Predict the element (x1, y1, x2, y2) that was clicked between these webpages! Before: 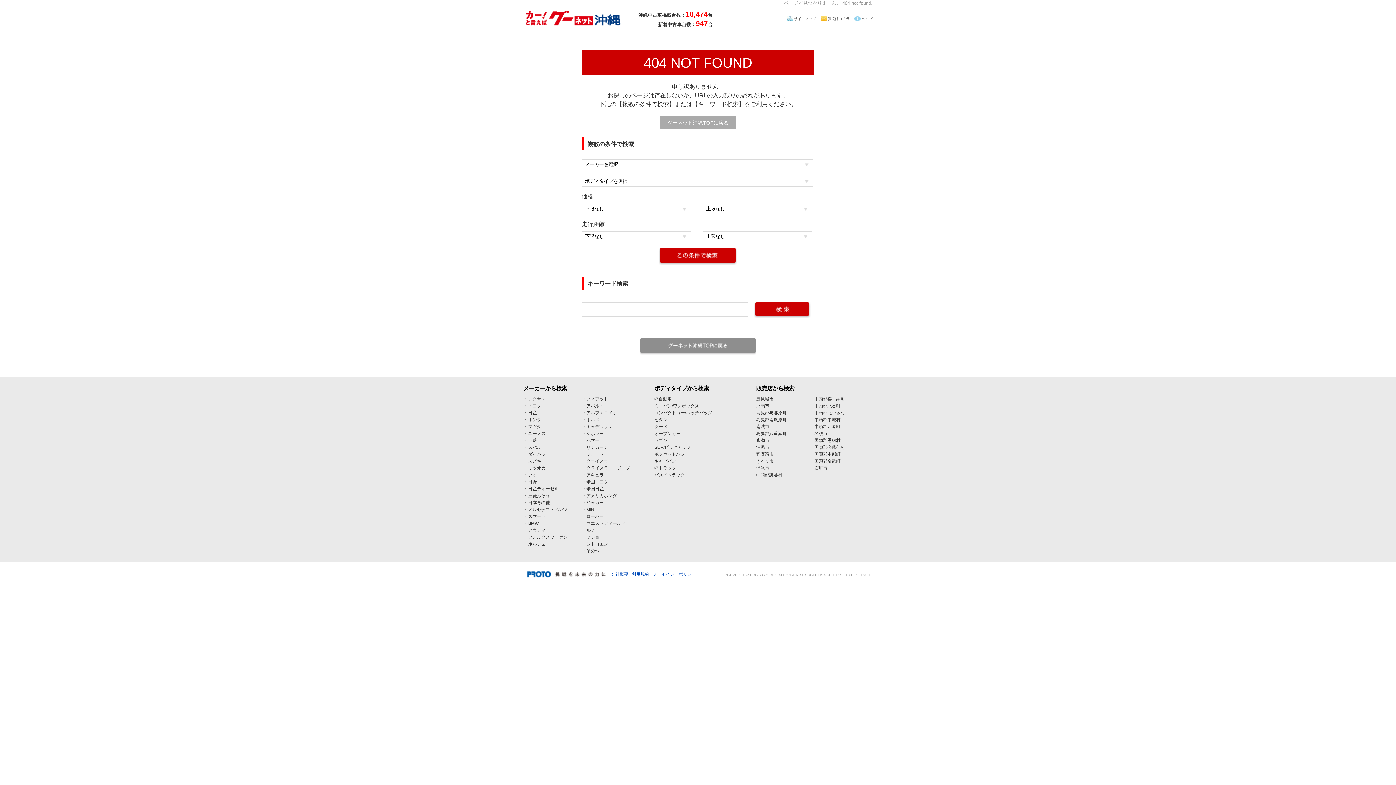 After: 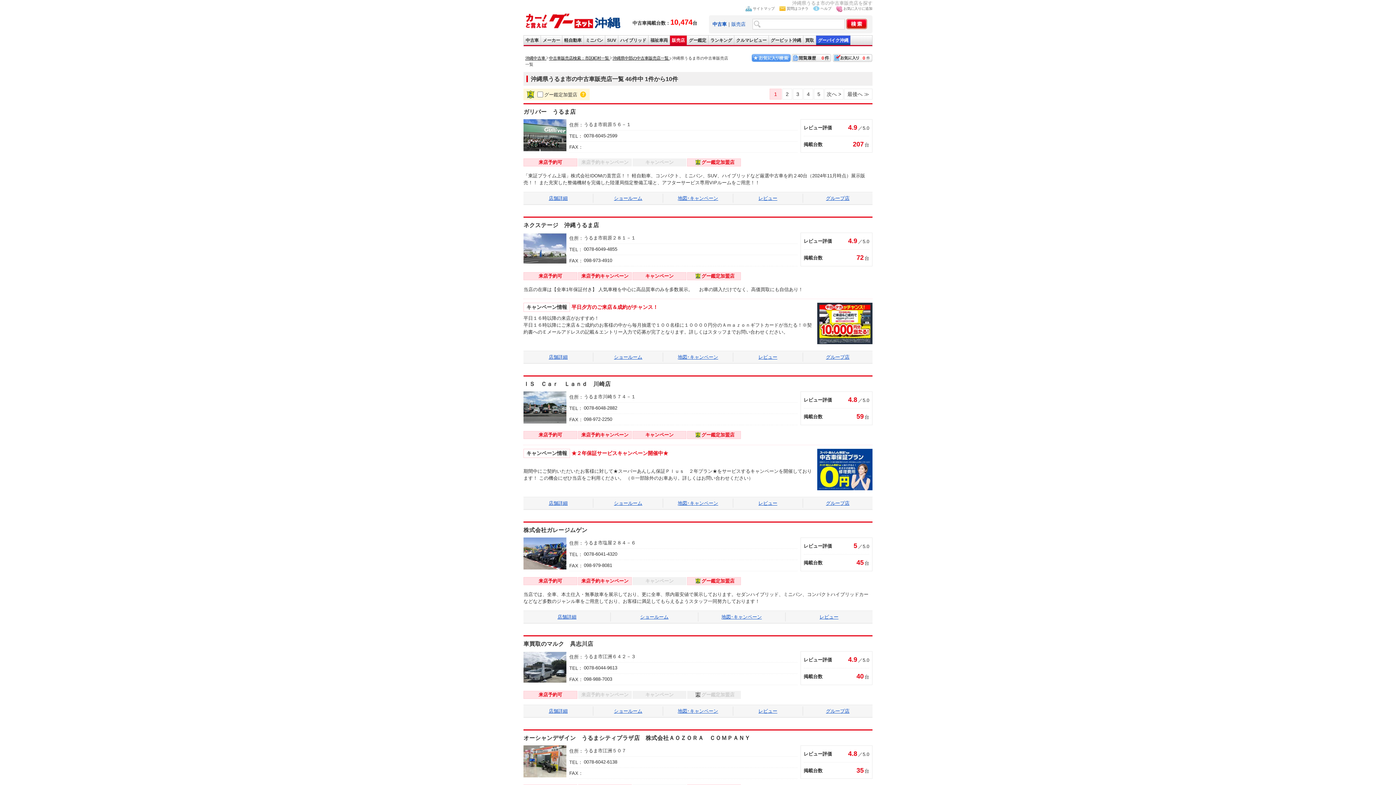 Action: bbox: (756, 458, 773, 463) label: うるま市